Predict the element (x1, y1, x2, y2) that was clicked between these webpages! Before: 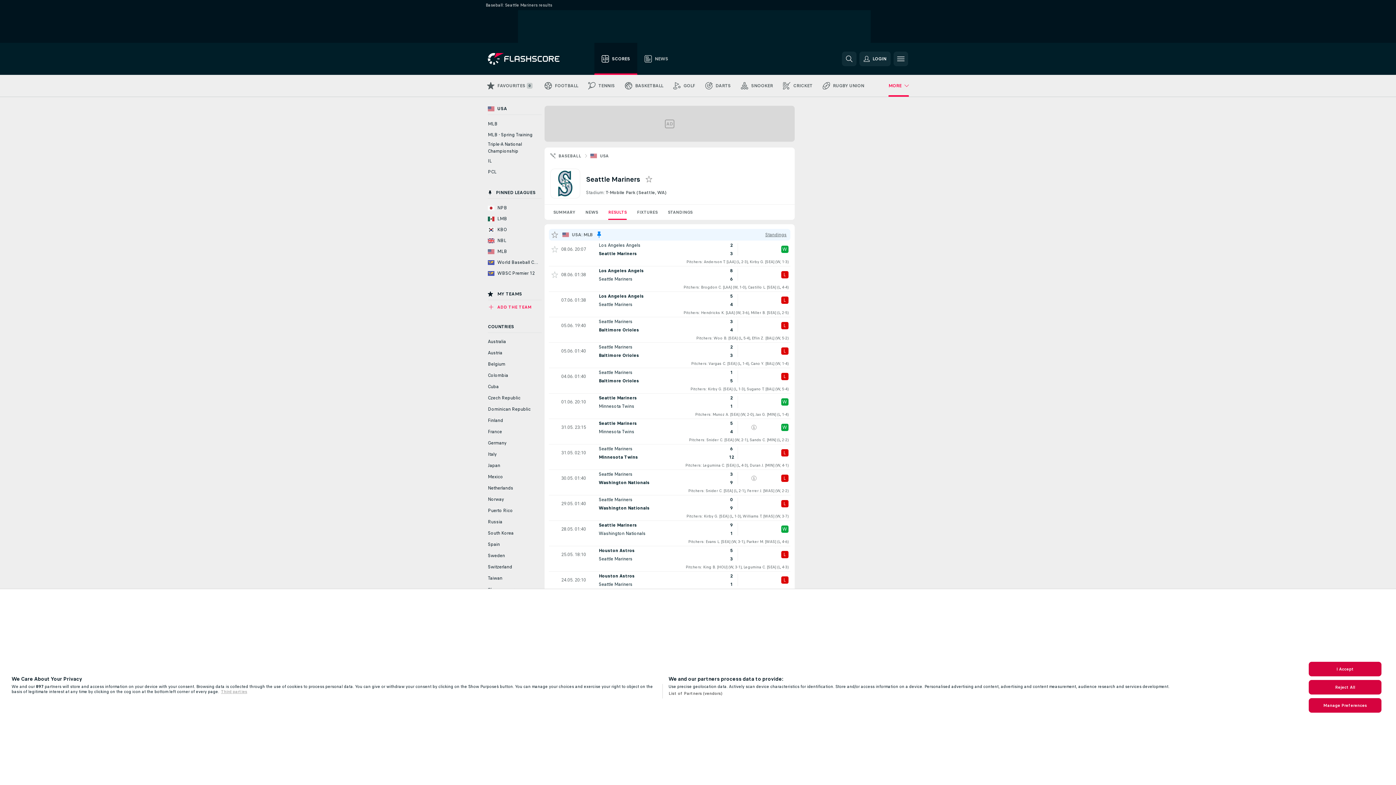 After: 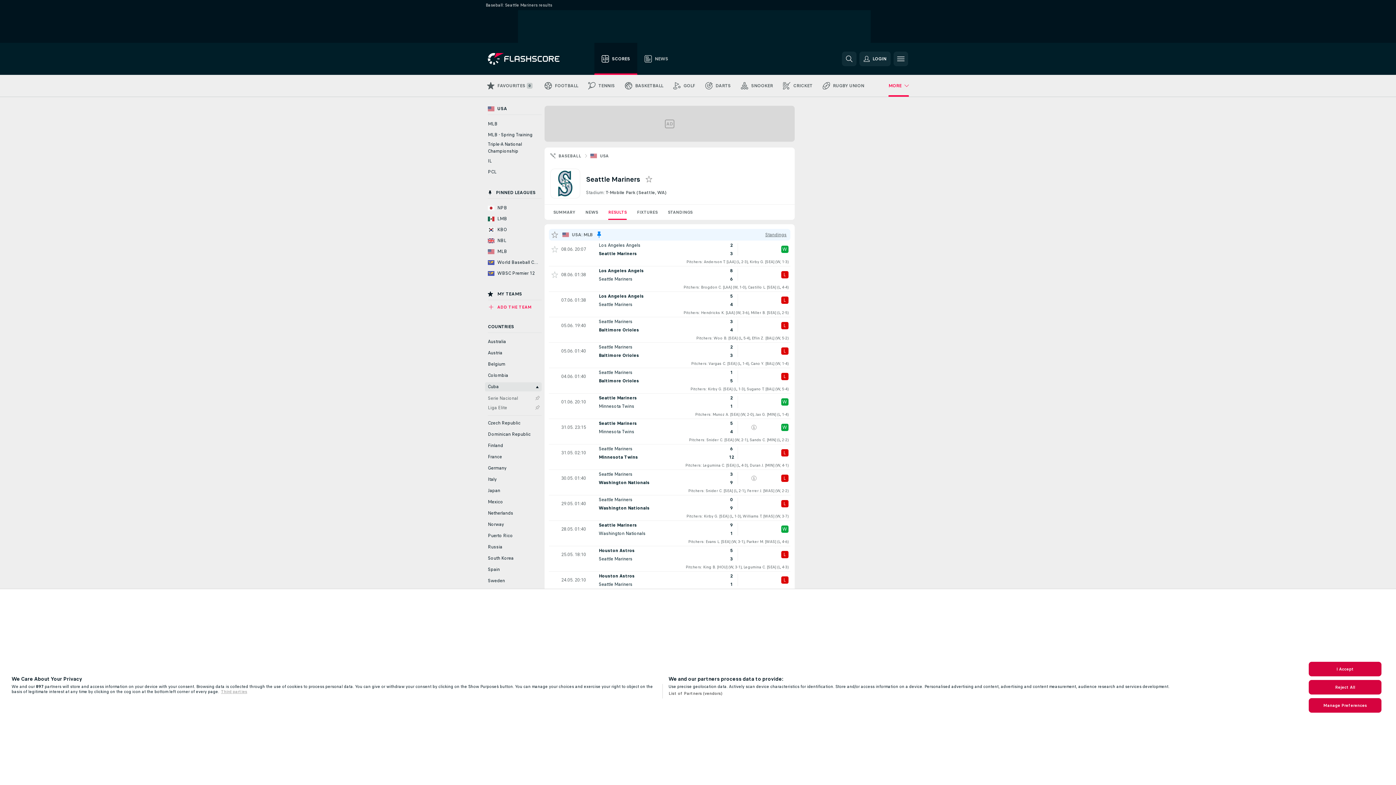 Action: label: Cuba bbox: (485, 382, 541, 391)